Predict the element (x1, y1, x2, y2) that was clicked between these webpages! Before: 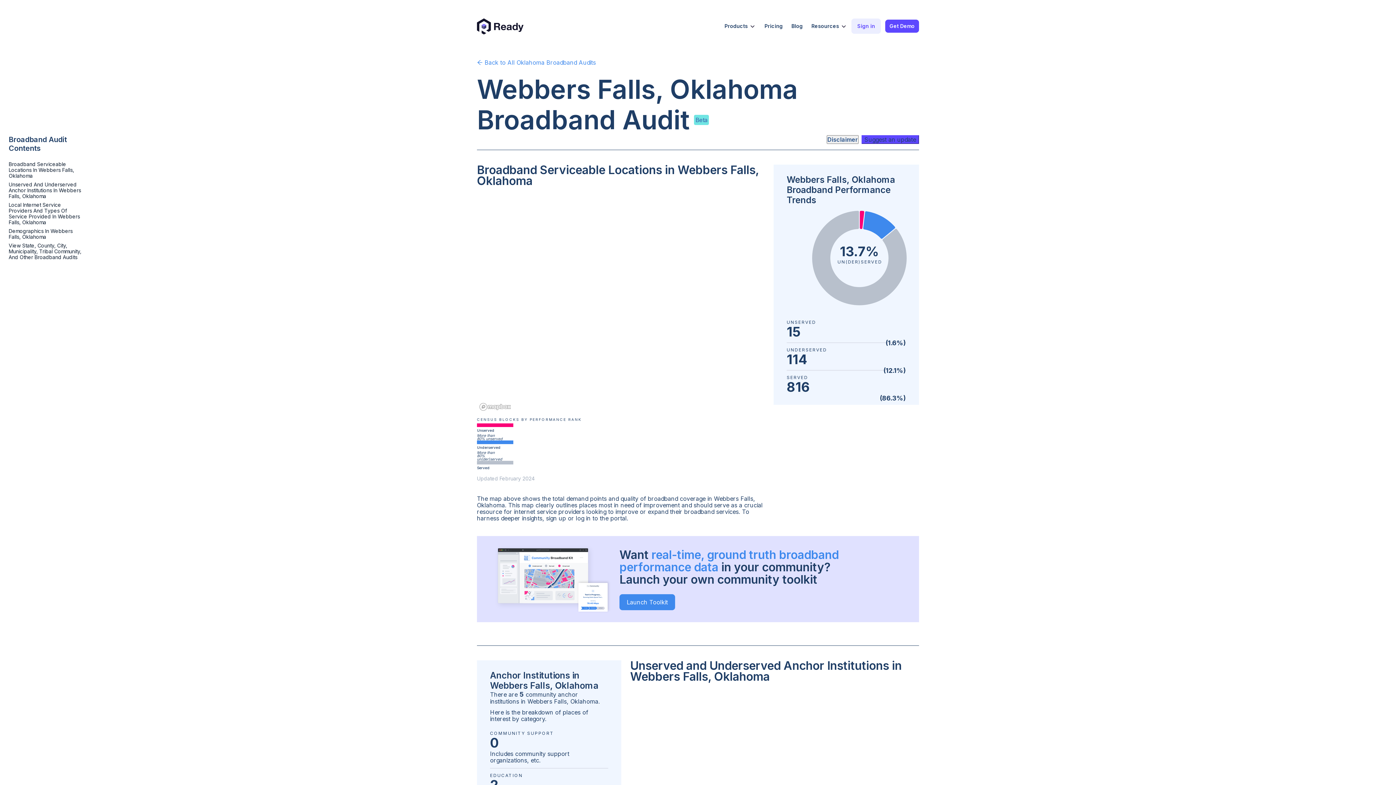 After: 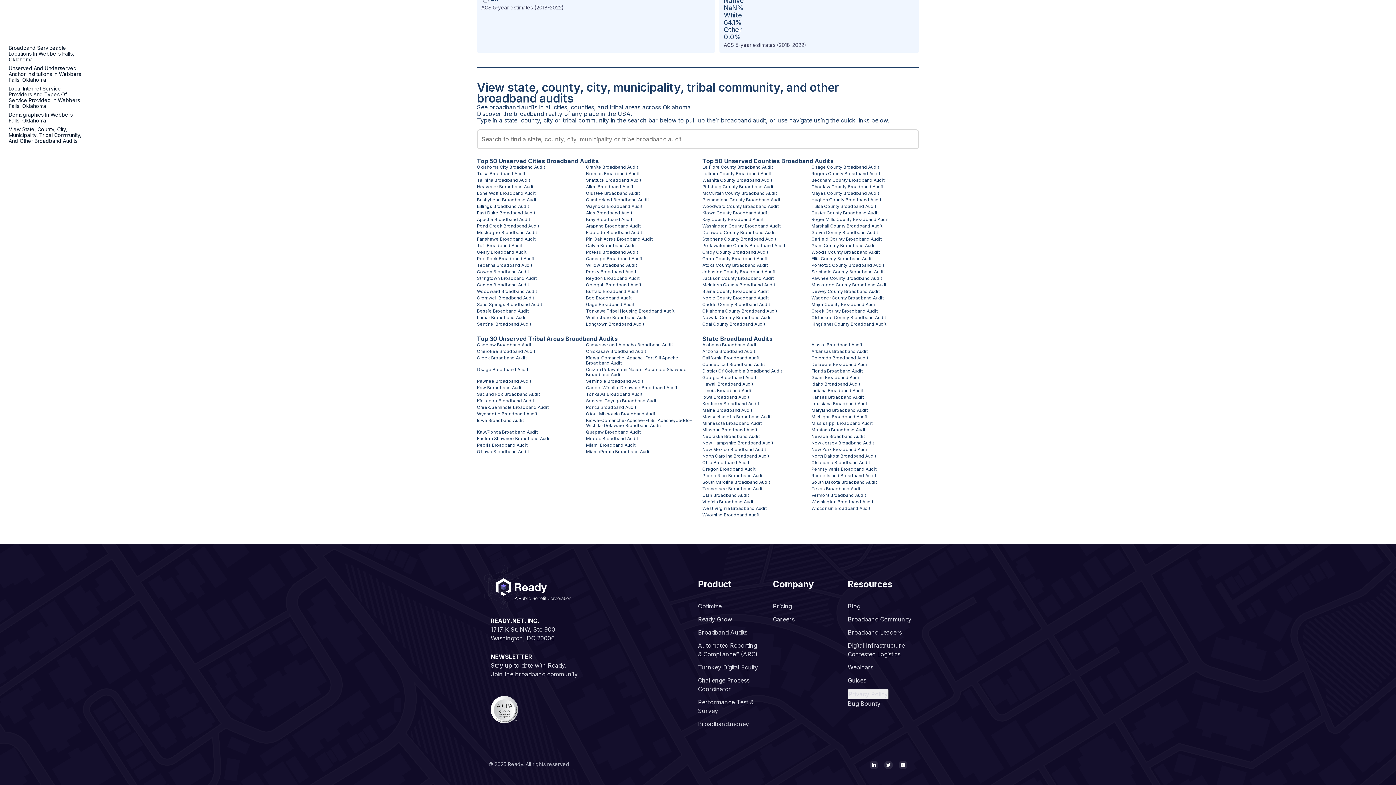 Action: bbox: (8, 242, 81, 260) label: View State, County, City, Municipality, Tribal Community, And Other Broadband Audits